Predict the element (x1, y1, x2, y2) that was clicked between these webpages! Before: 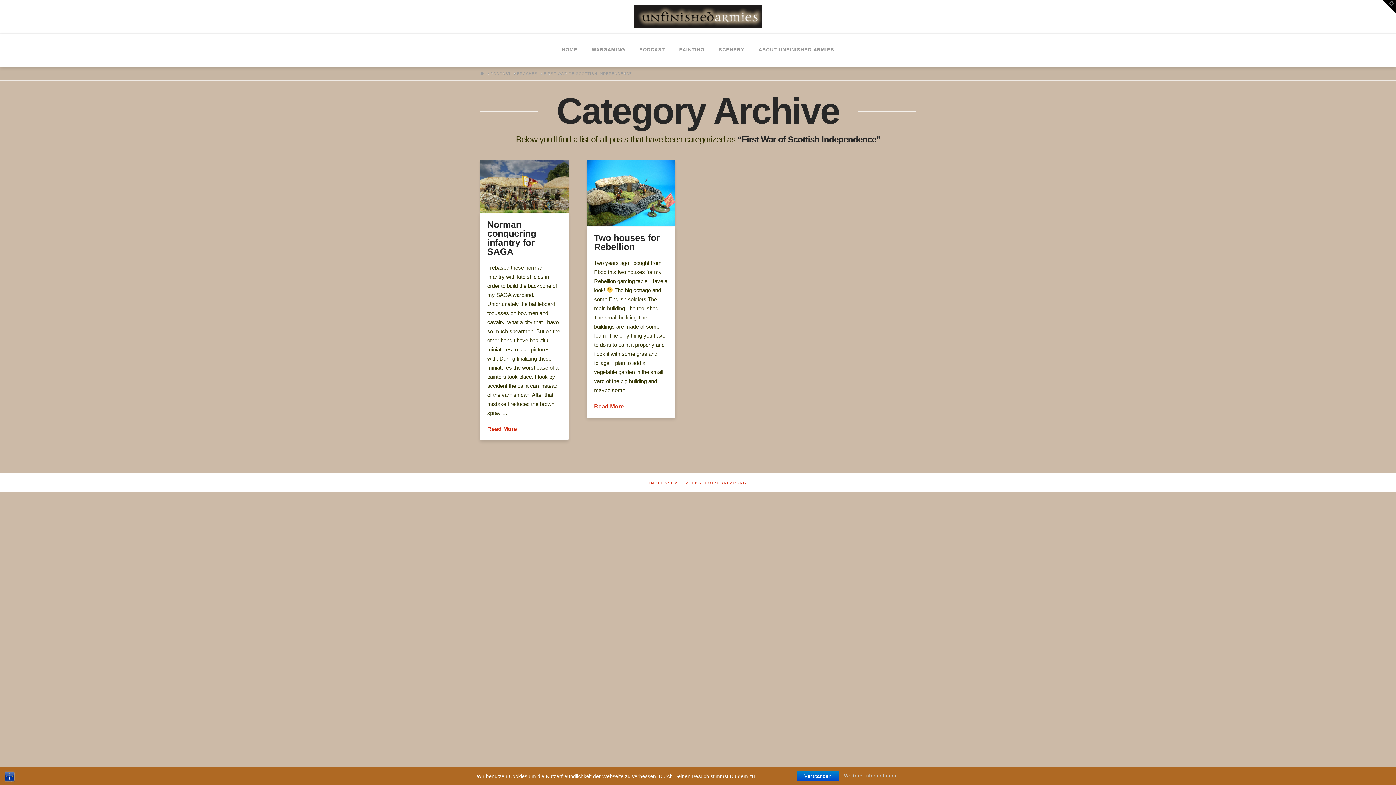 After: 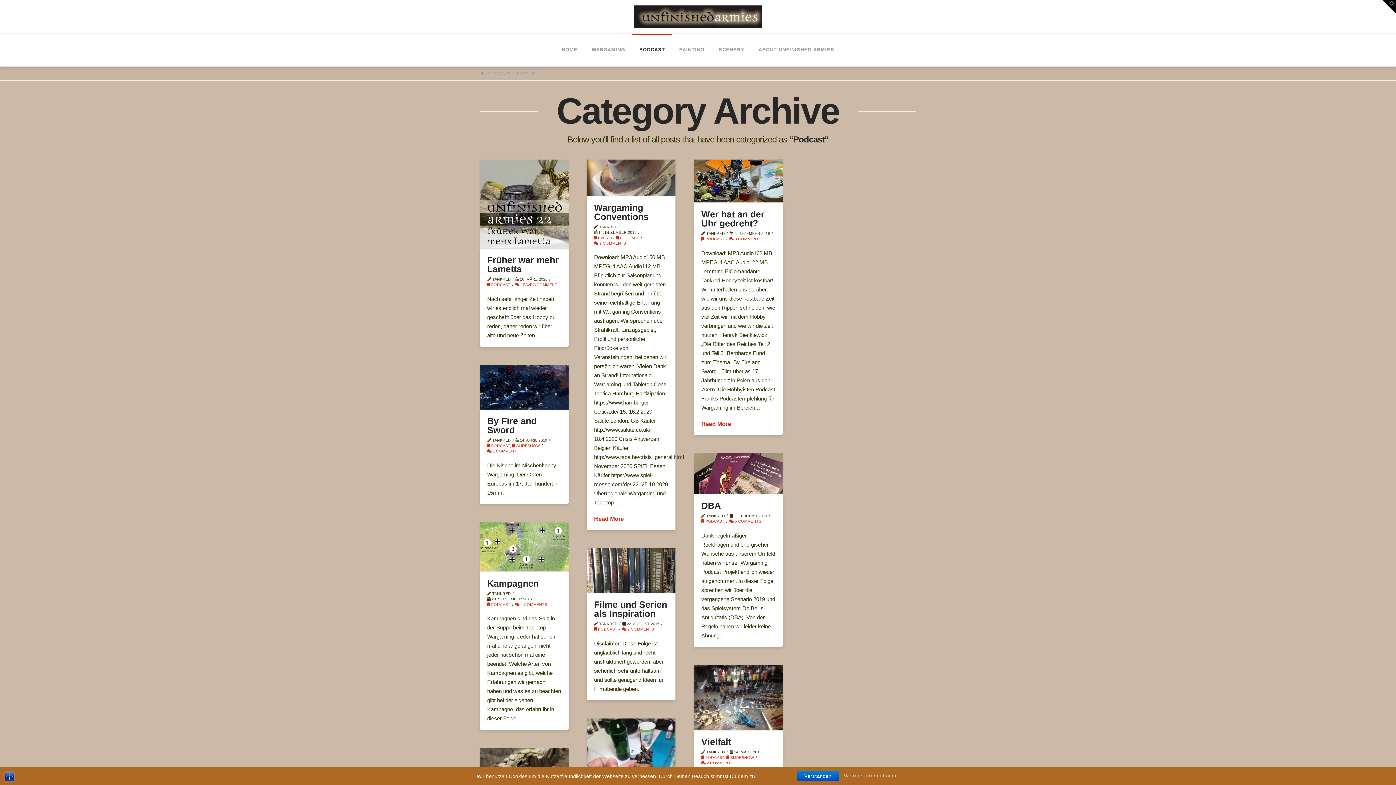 Action: label: PODCAST bbox: (632, 33, 672, 66)